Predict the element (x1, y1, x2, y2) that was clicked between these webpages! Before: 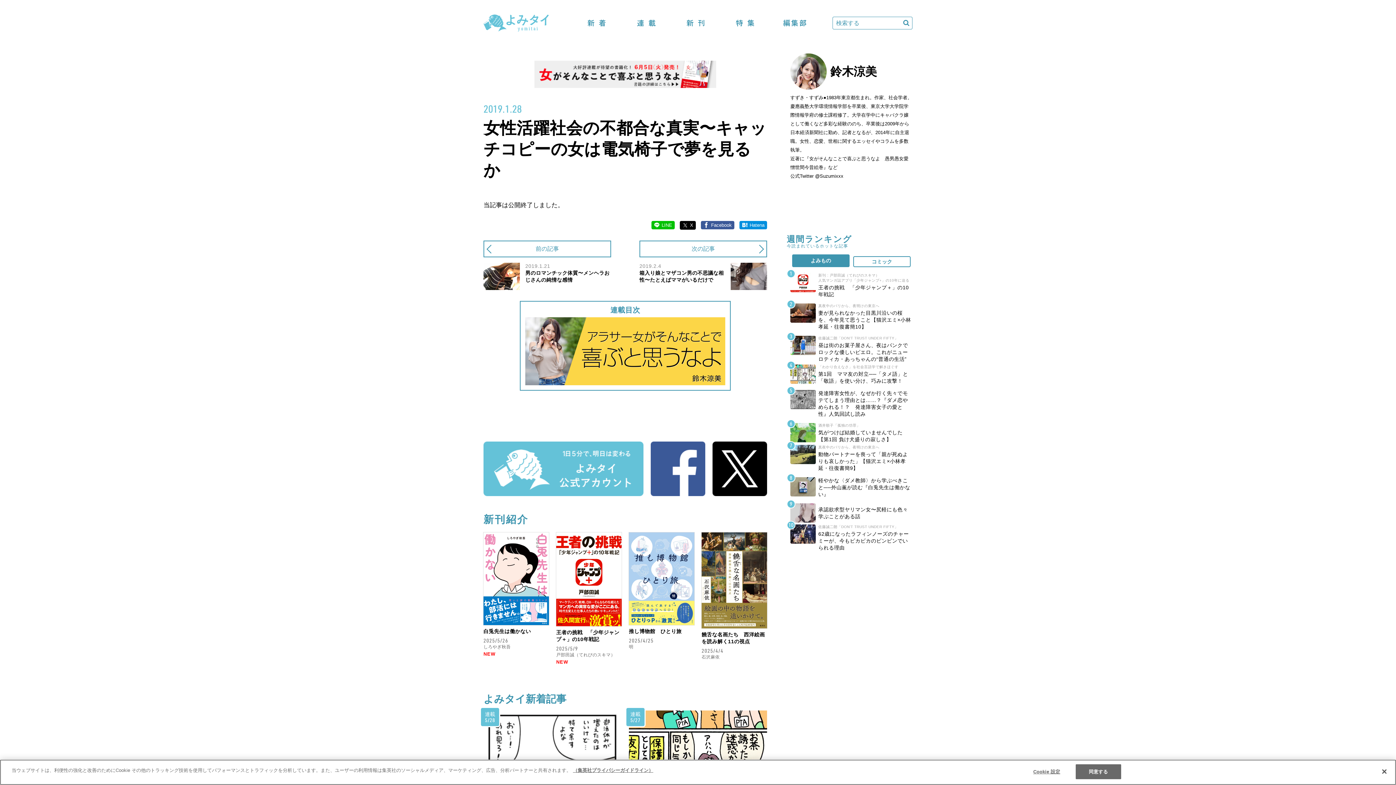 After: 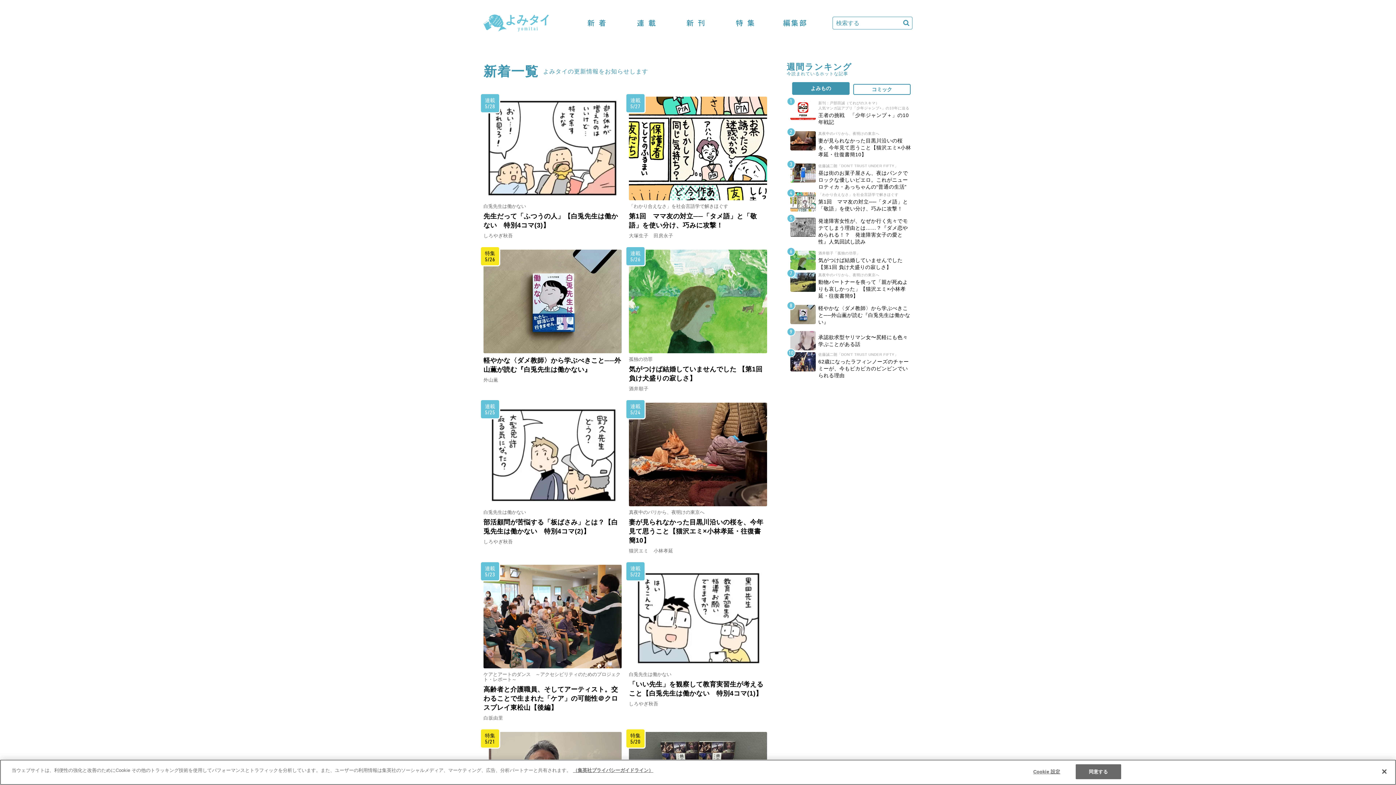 Action: label: 新着 bbox: (585, 16, 608, 29)